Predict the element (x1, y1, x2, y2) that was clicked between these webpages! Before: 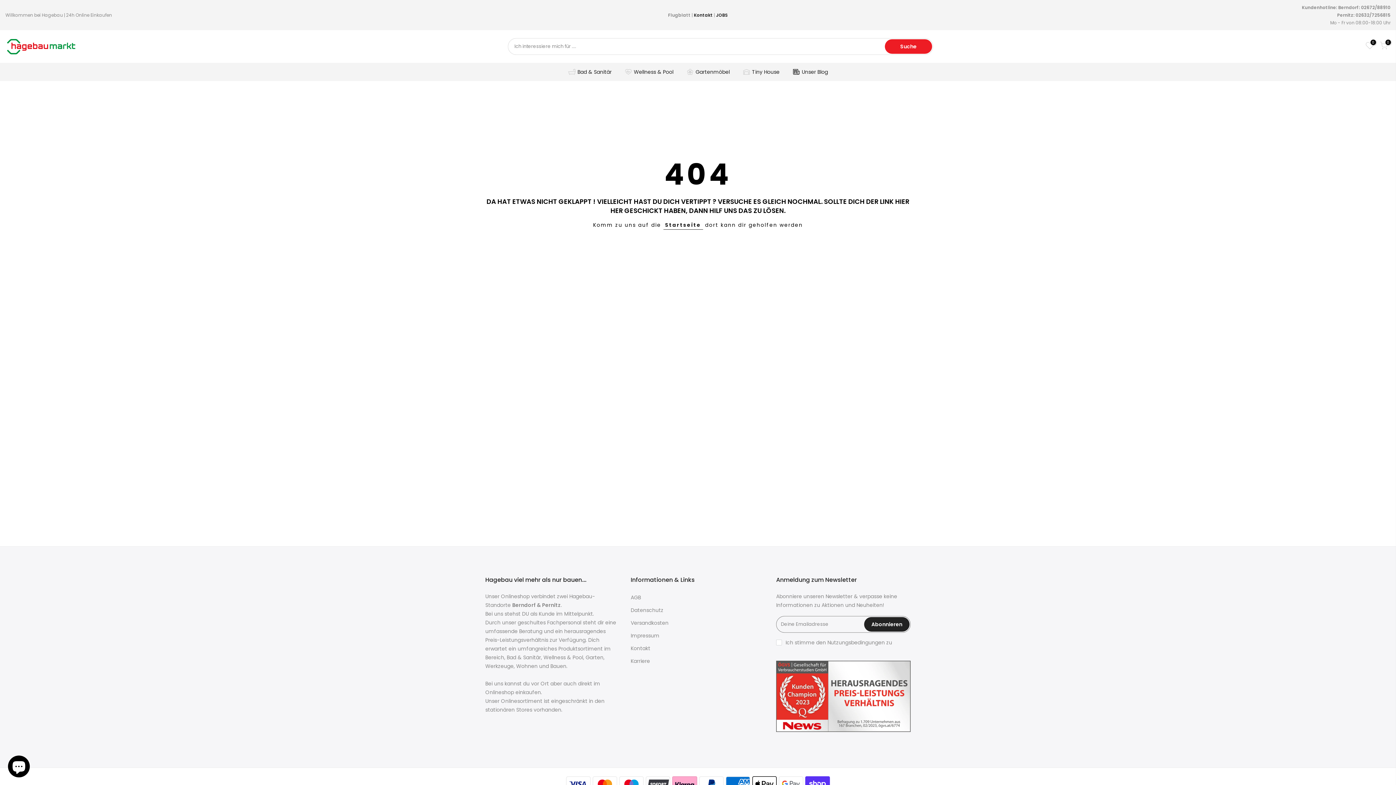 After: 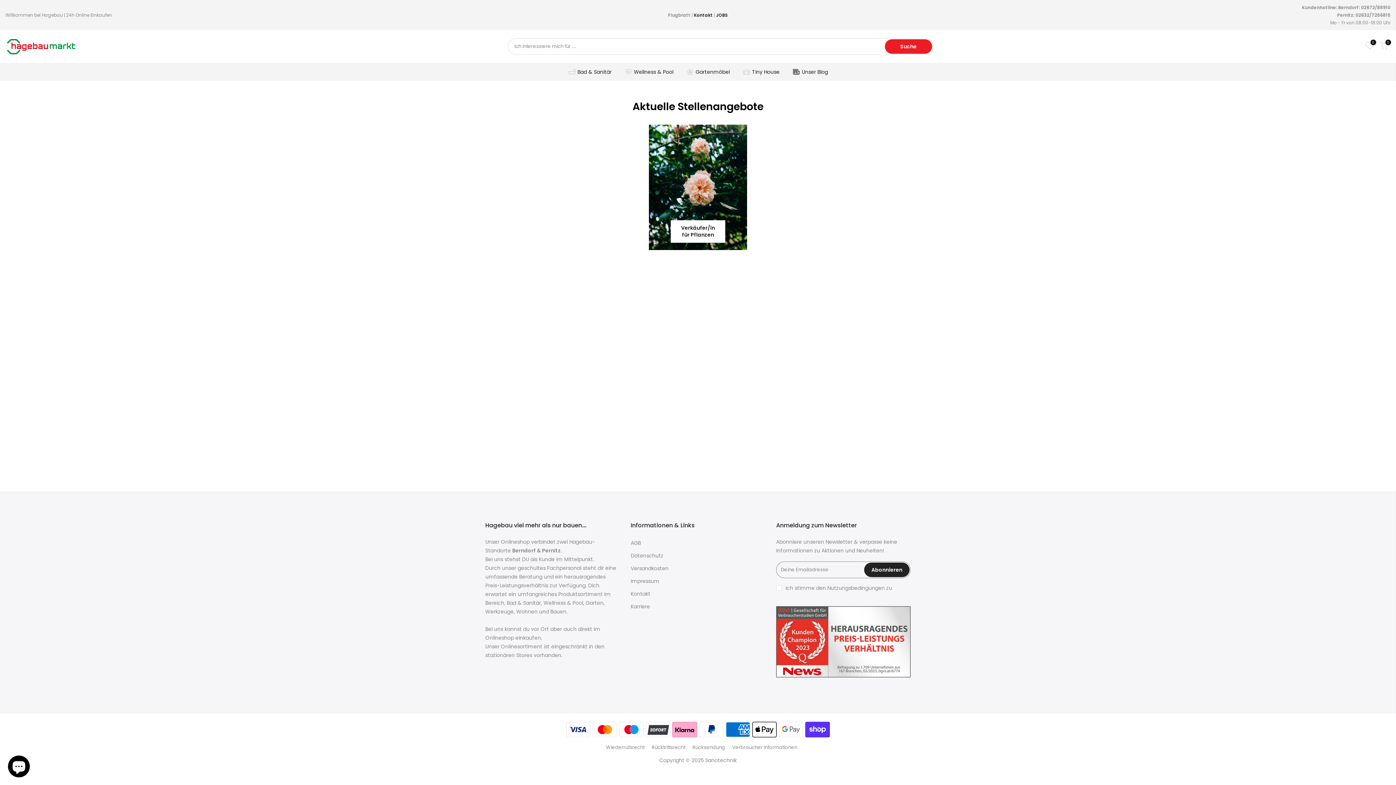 Action: label: Karriere bbox: (630, 657, 650, 665)